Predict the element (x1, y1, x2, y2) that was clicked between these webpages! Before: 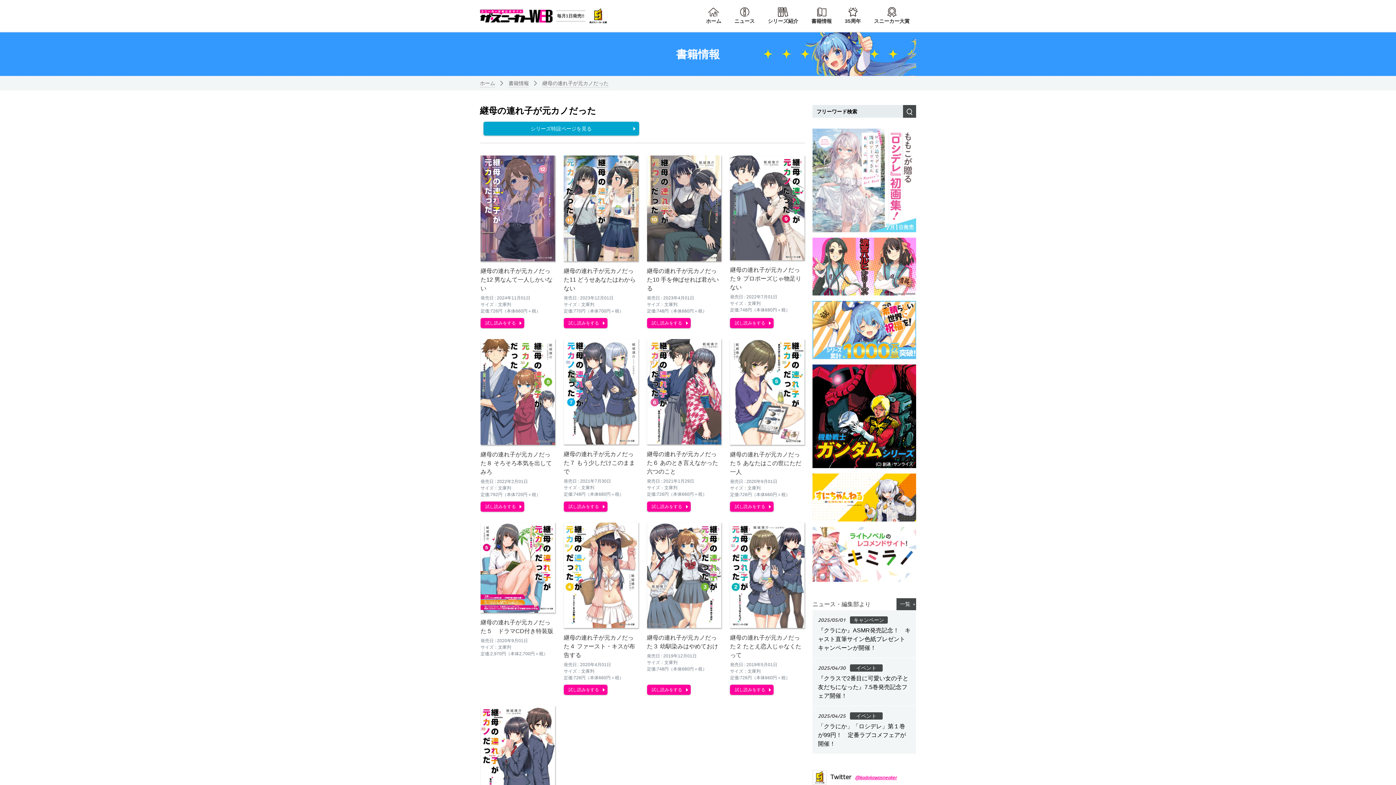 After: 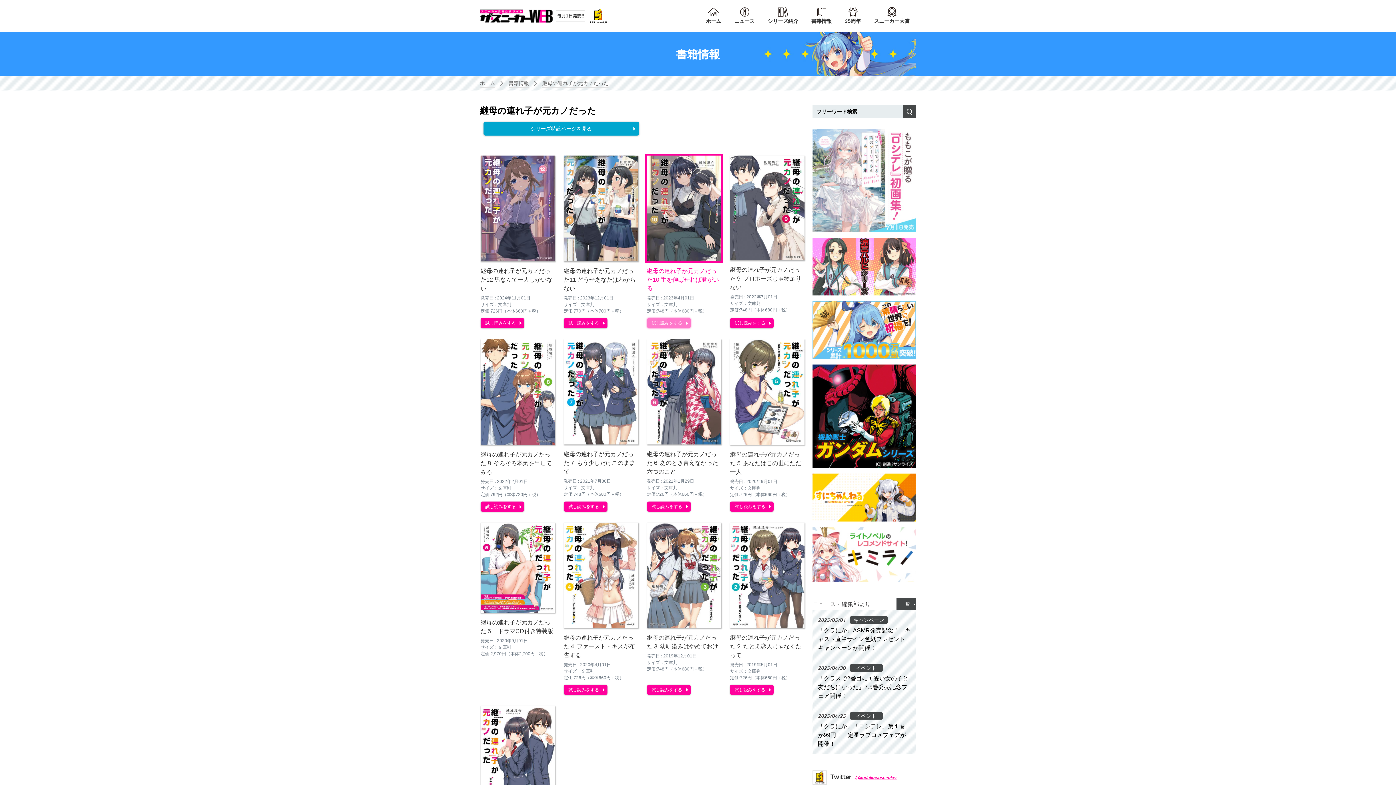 Action: bbox: (647, 318, 690, 328) label: 試し読みをする